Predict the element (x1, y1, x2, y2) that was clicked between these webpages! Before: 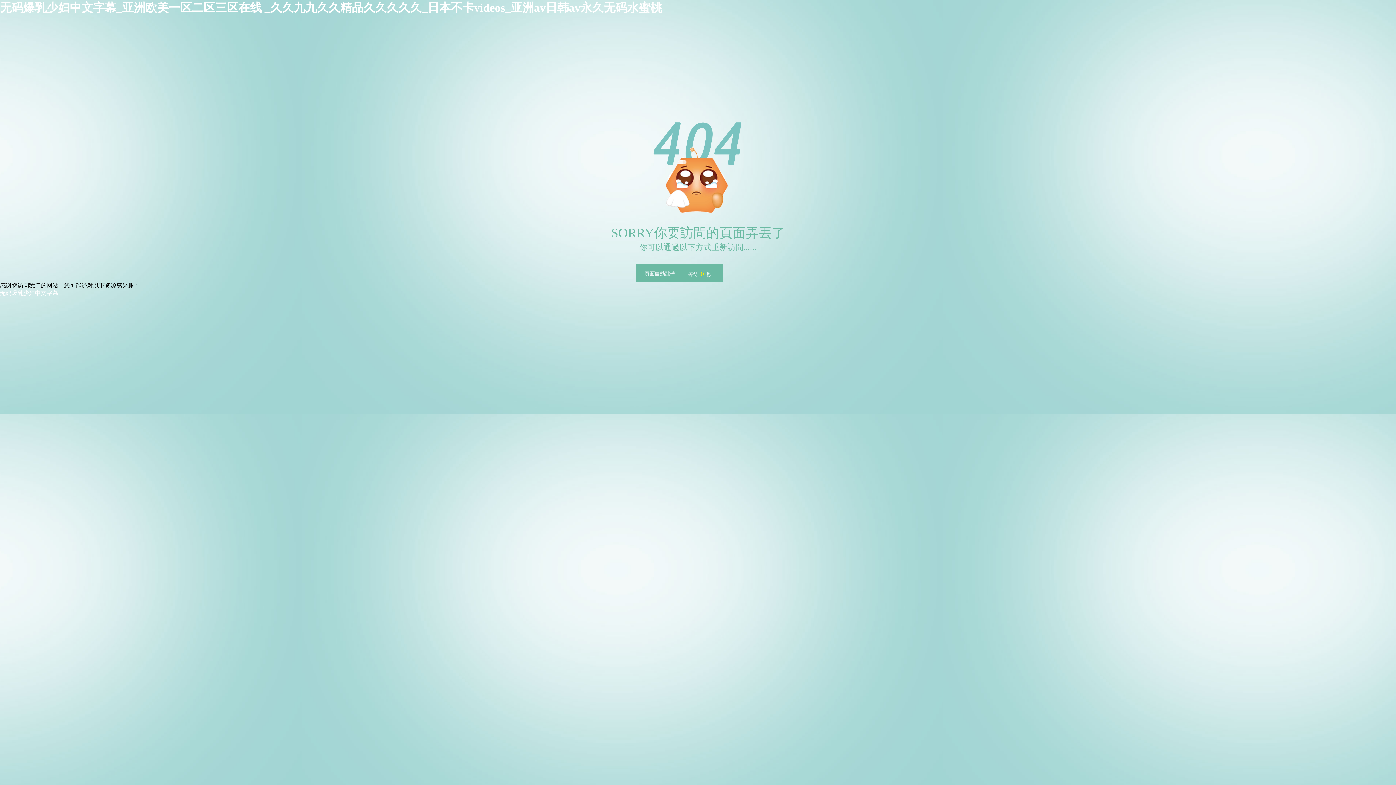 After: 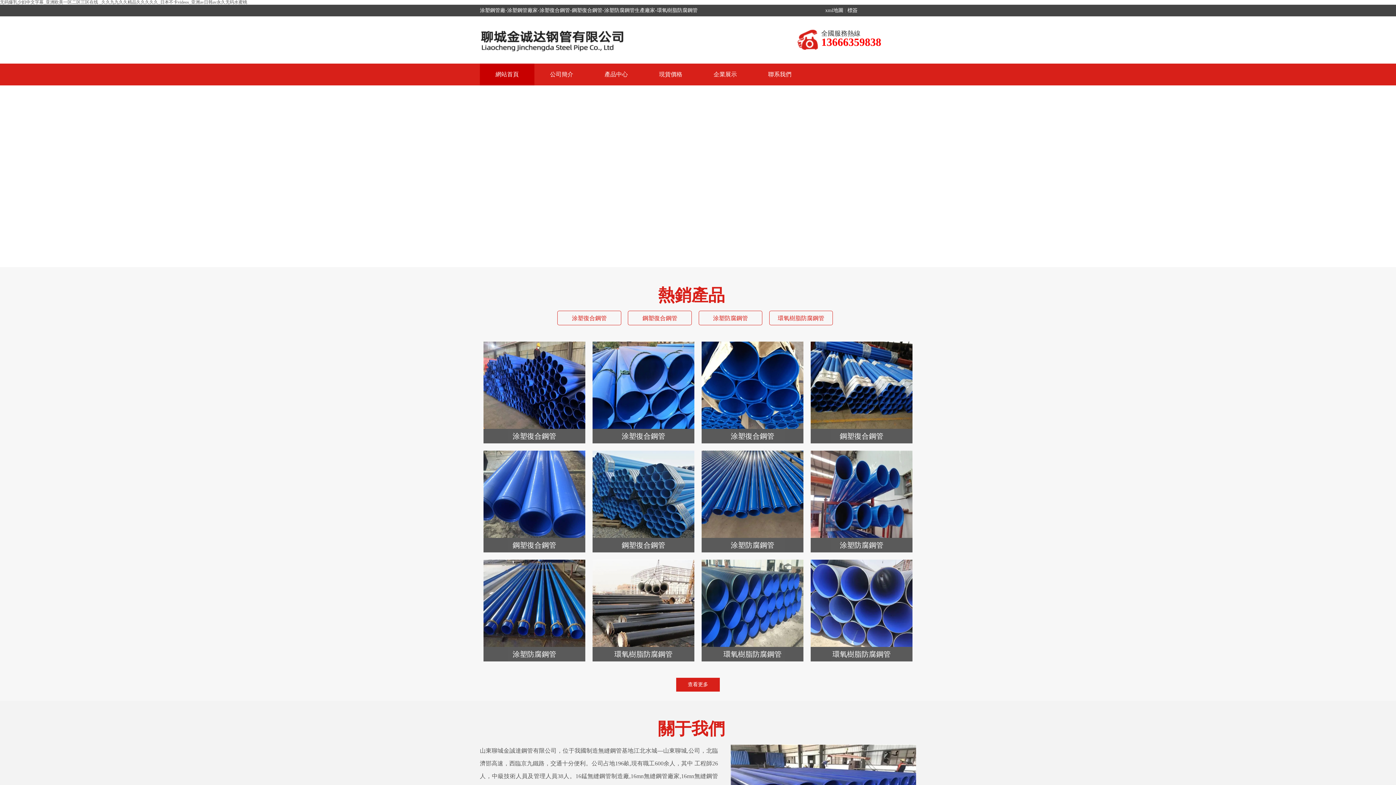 Action: bbox: (0, 290, 58, 296) label: 无码爆乳少妇中文字幕